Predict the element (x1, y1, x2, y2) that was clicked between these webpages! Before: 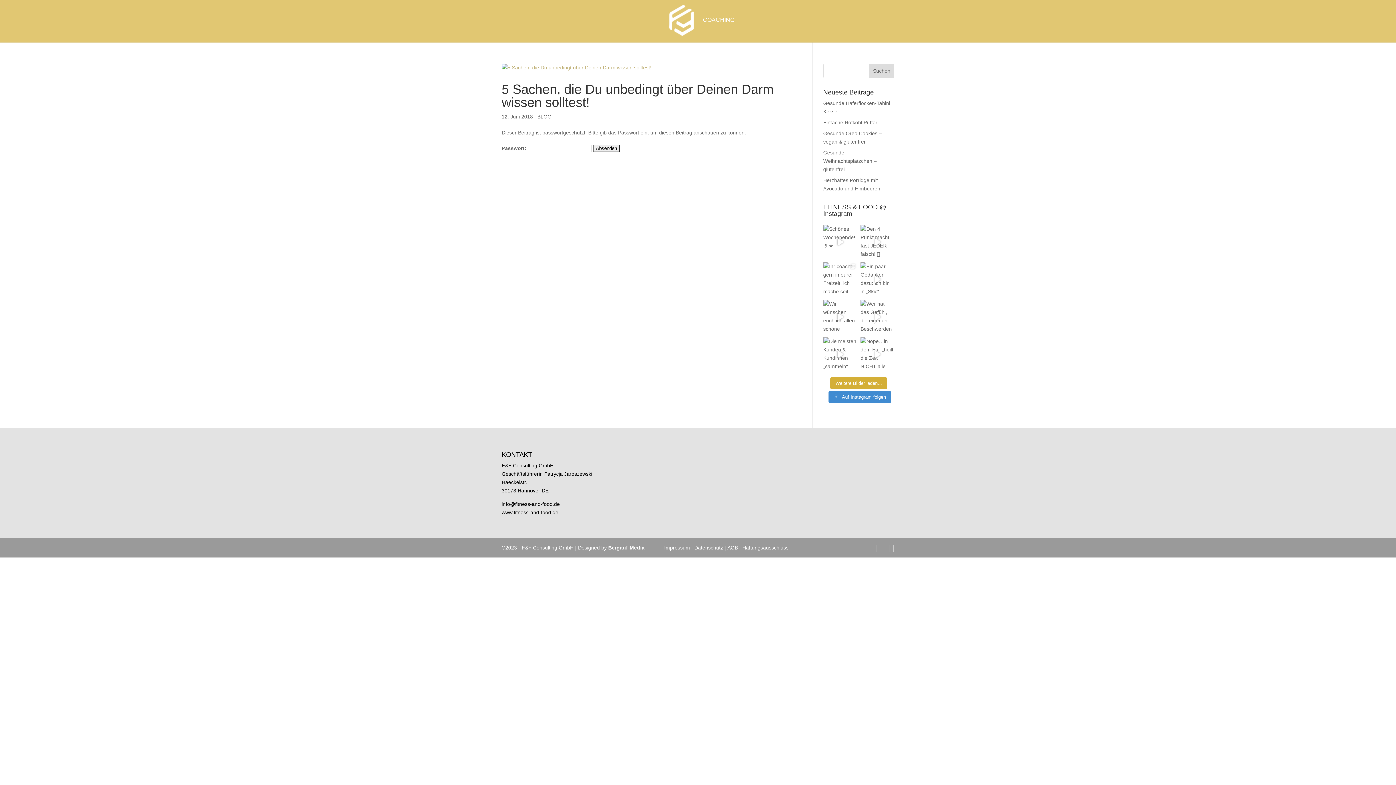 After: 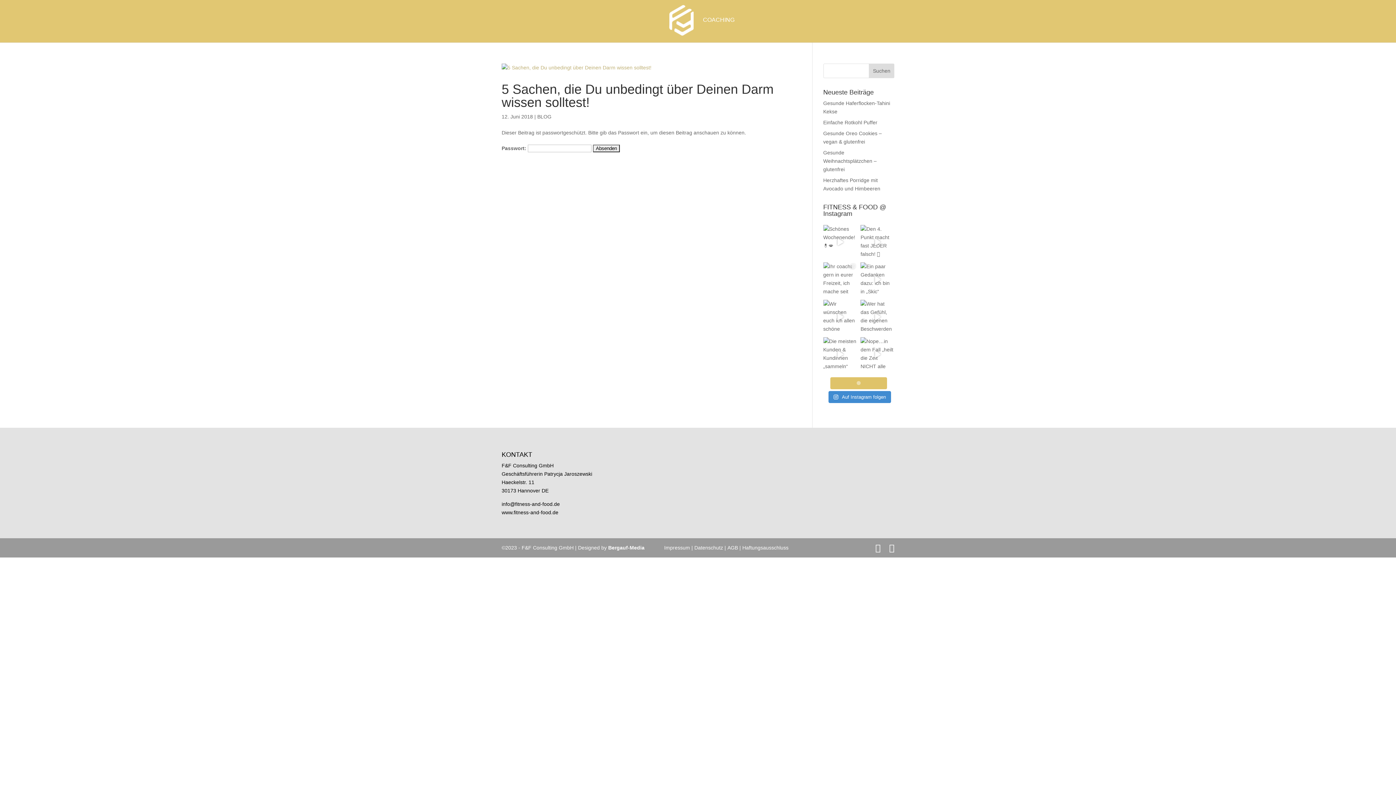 Action: label: Weitere Bilder laden... bbox: (830, 377, 887, 389)